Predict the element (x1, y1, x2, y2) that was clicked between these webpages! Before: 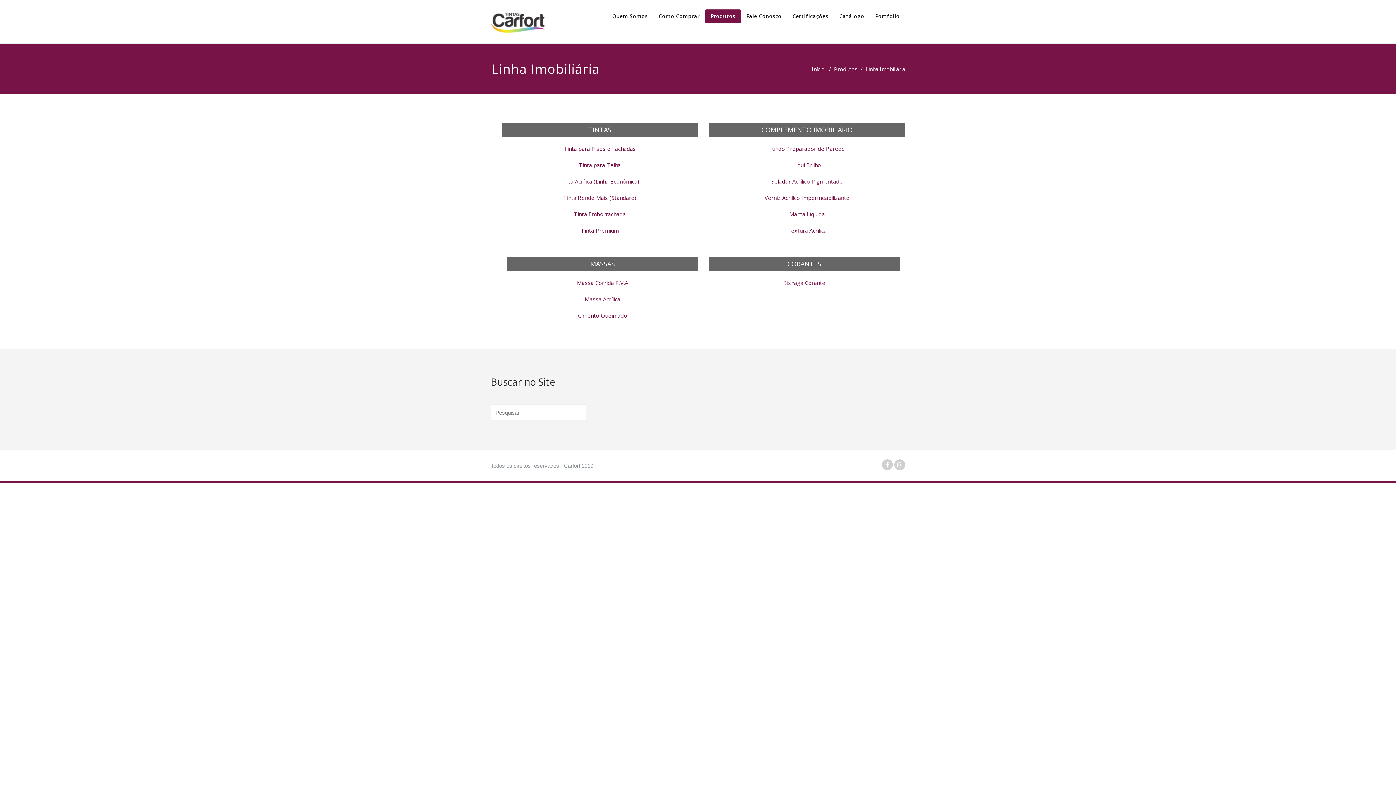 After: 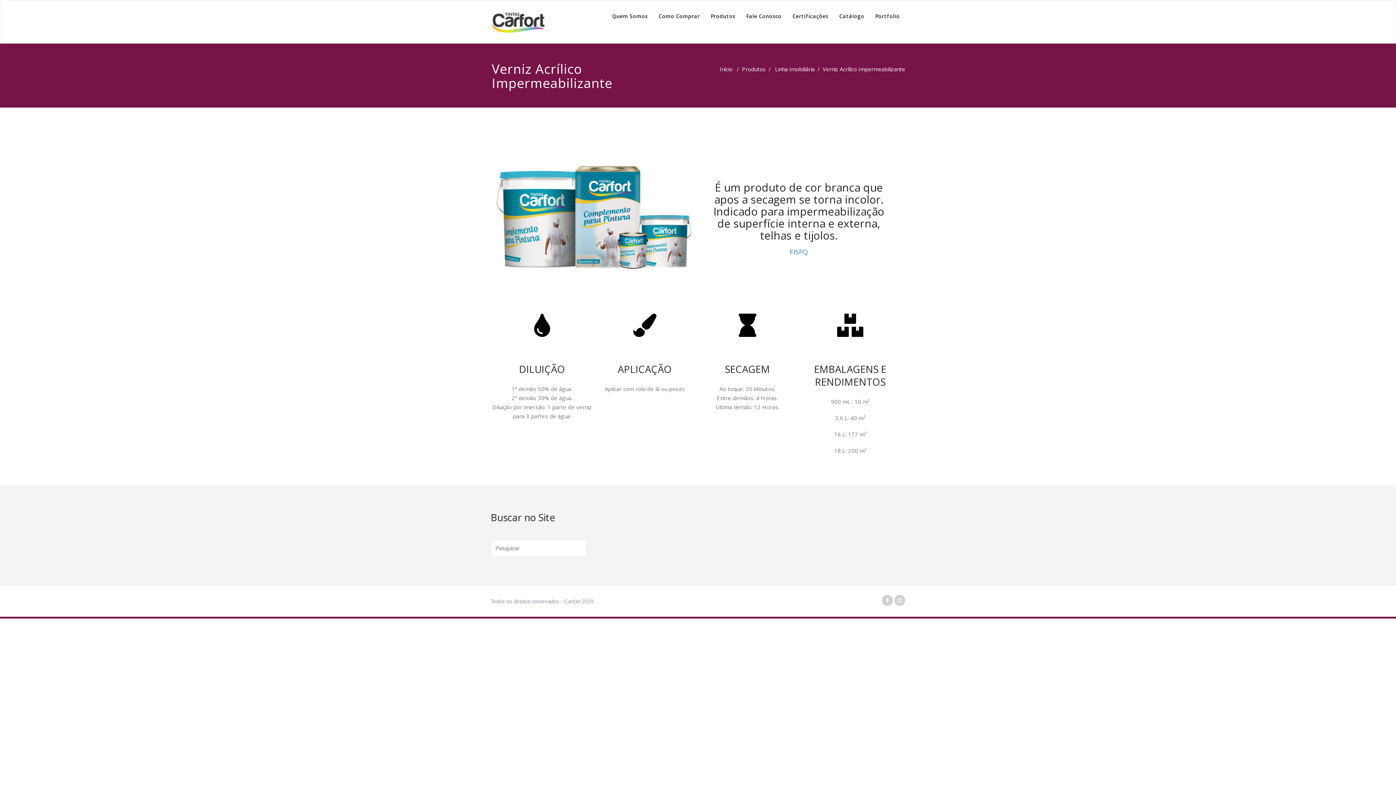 Action: bbox: (764, 194, 849, 201) label: Verniz Acrílico Impermeabilizante